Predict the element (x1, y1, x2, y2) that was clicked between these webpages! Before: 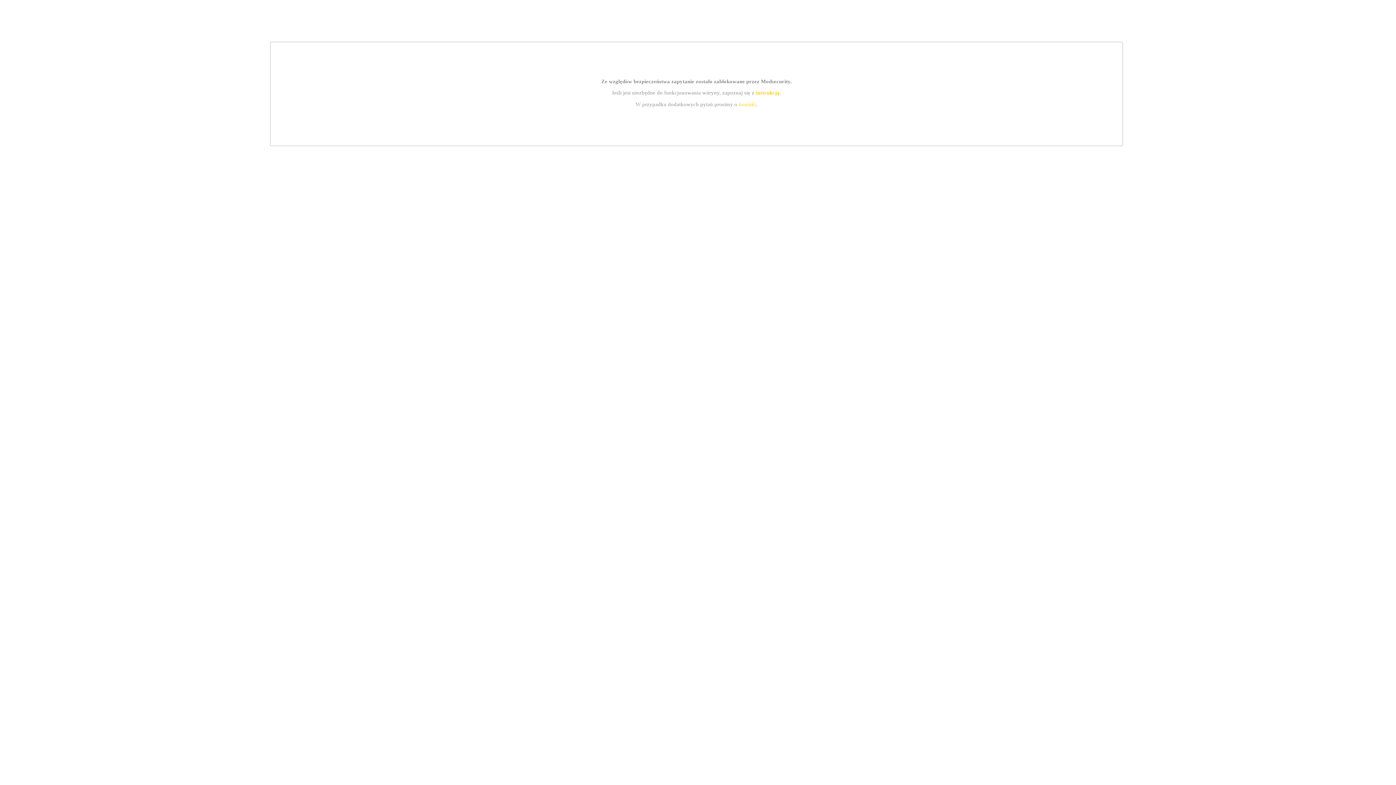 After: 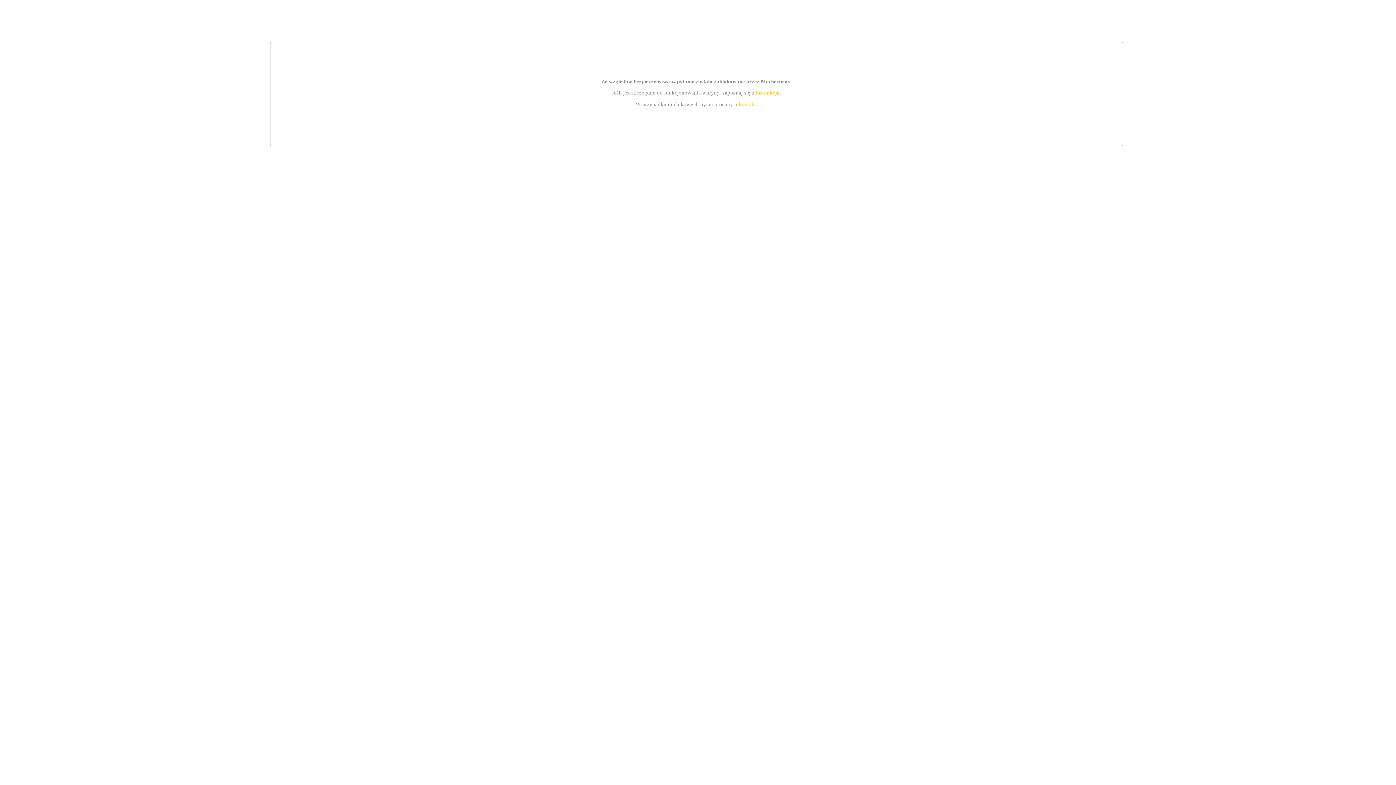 Action: label: kontakt bbox: (739, 101, 756, 107)